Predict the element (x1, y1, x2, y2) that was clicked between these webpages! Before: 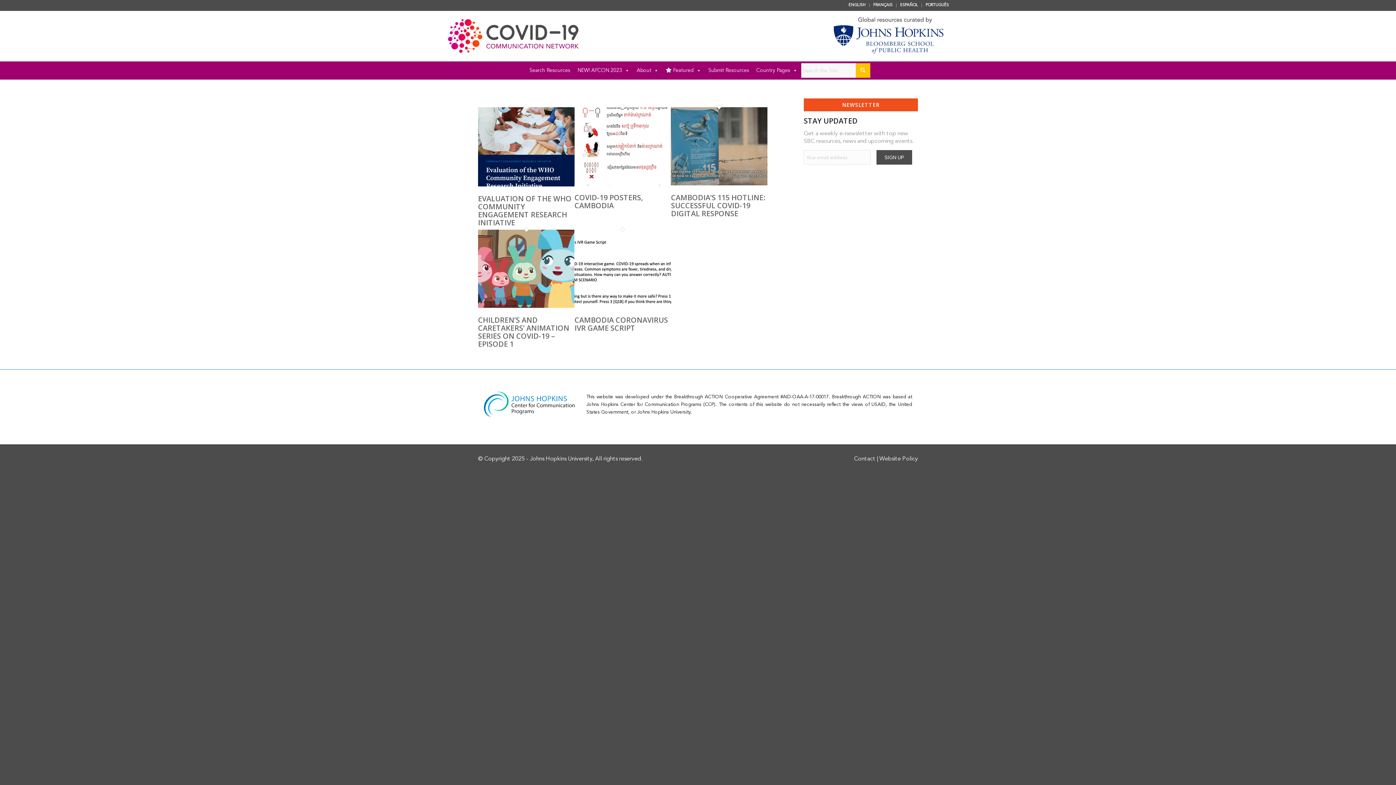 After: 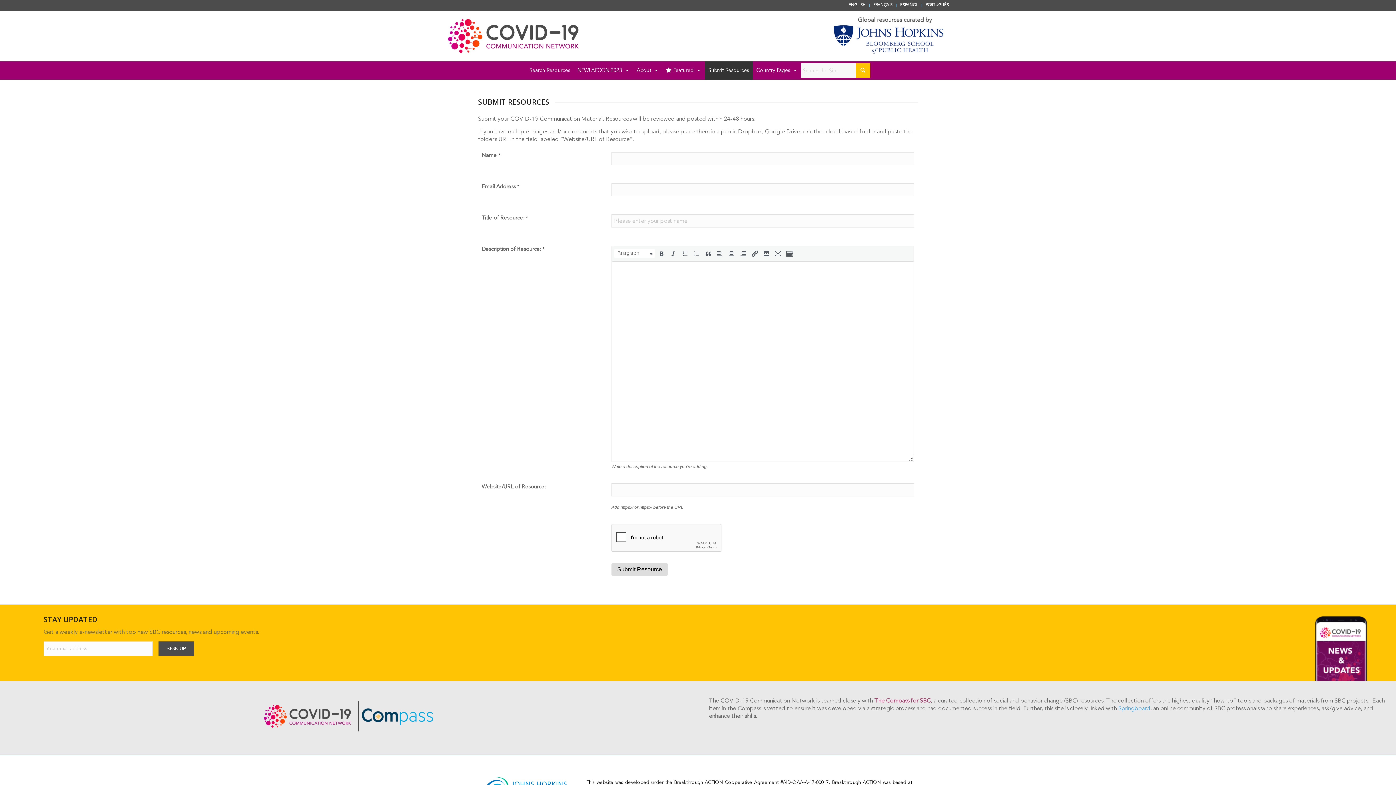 Action: bbox: (704, 61, 752, 79) label: Submit Resources